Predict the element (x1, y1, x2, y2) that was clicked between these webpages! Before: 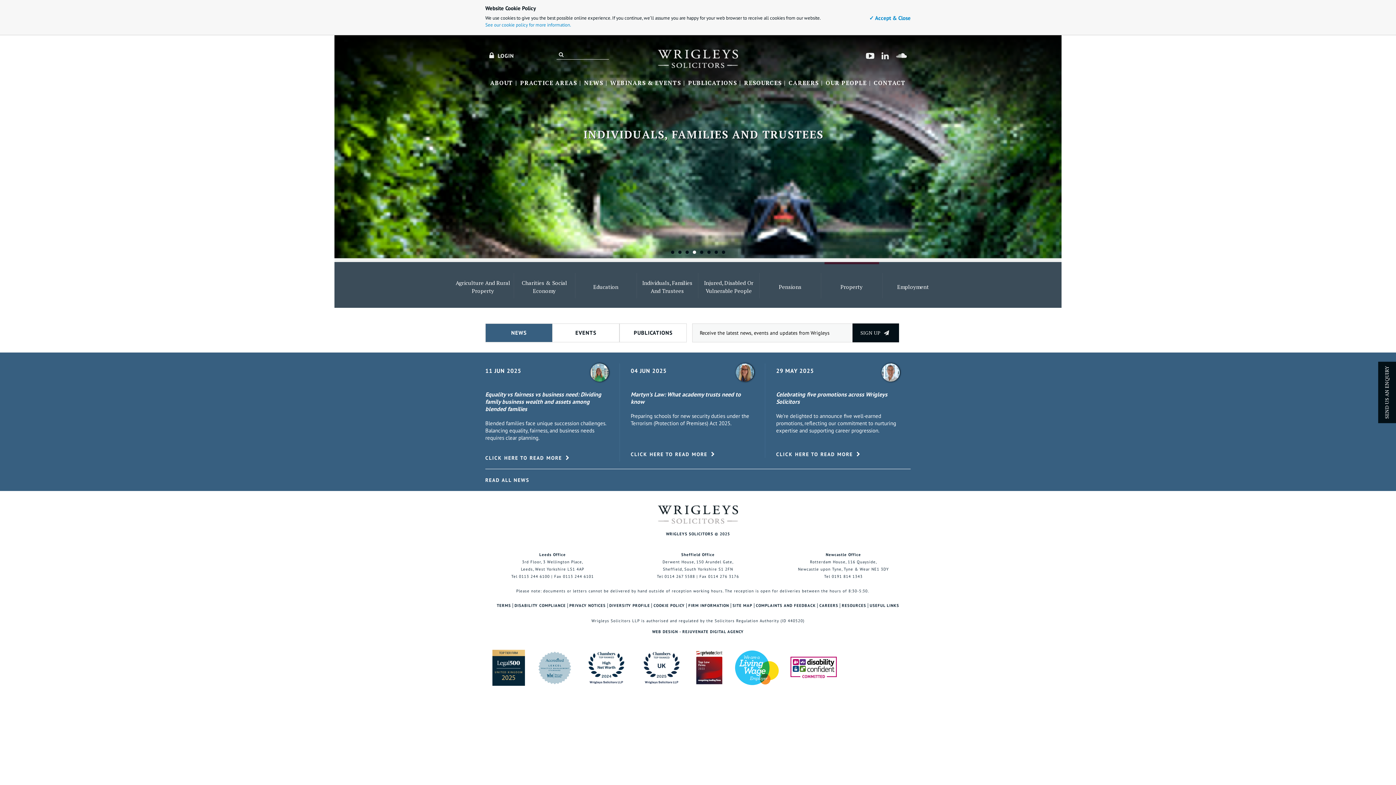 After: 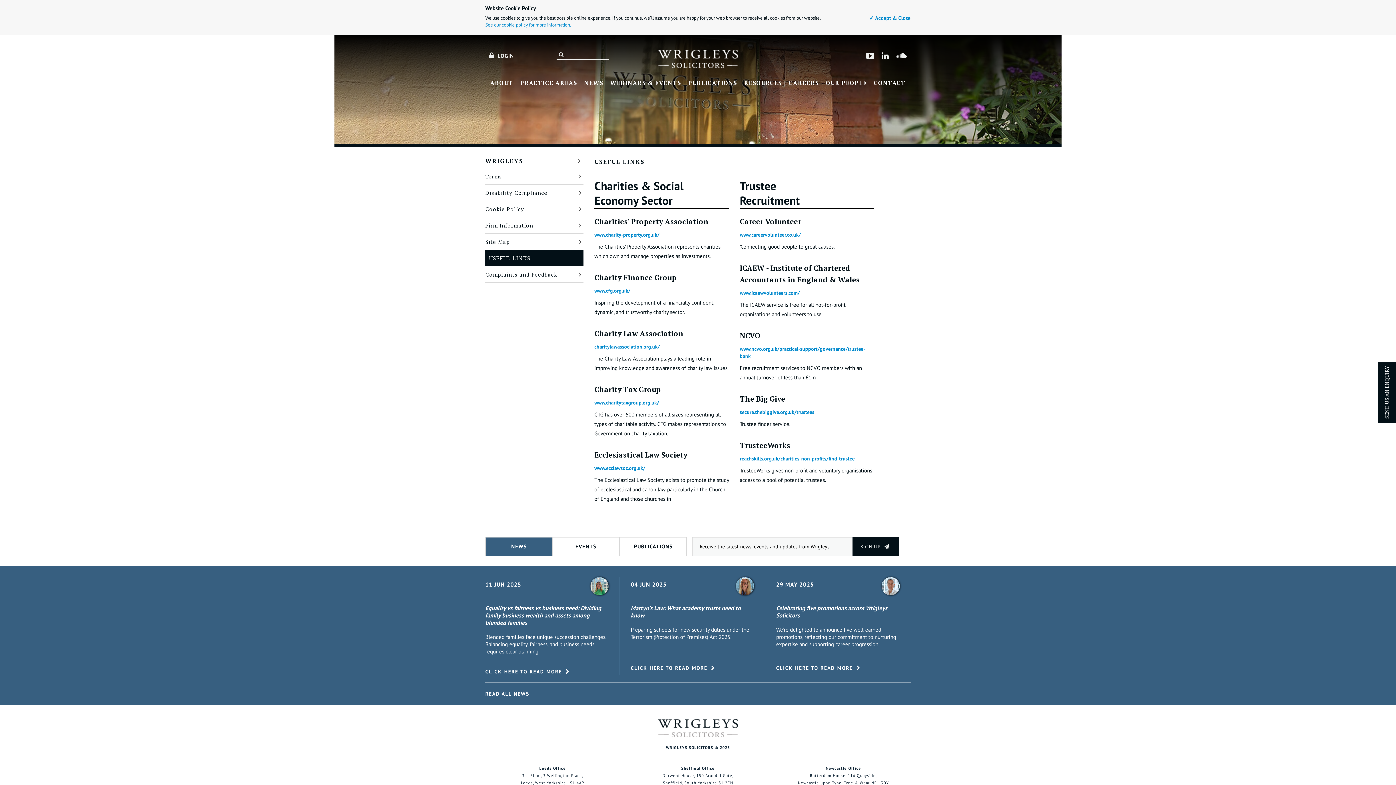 Action: label: USEFUL LINKS bbox: (868, 603, 901, 608)